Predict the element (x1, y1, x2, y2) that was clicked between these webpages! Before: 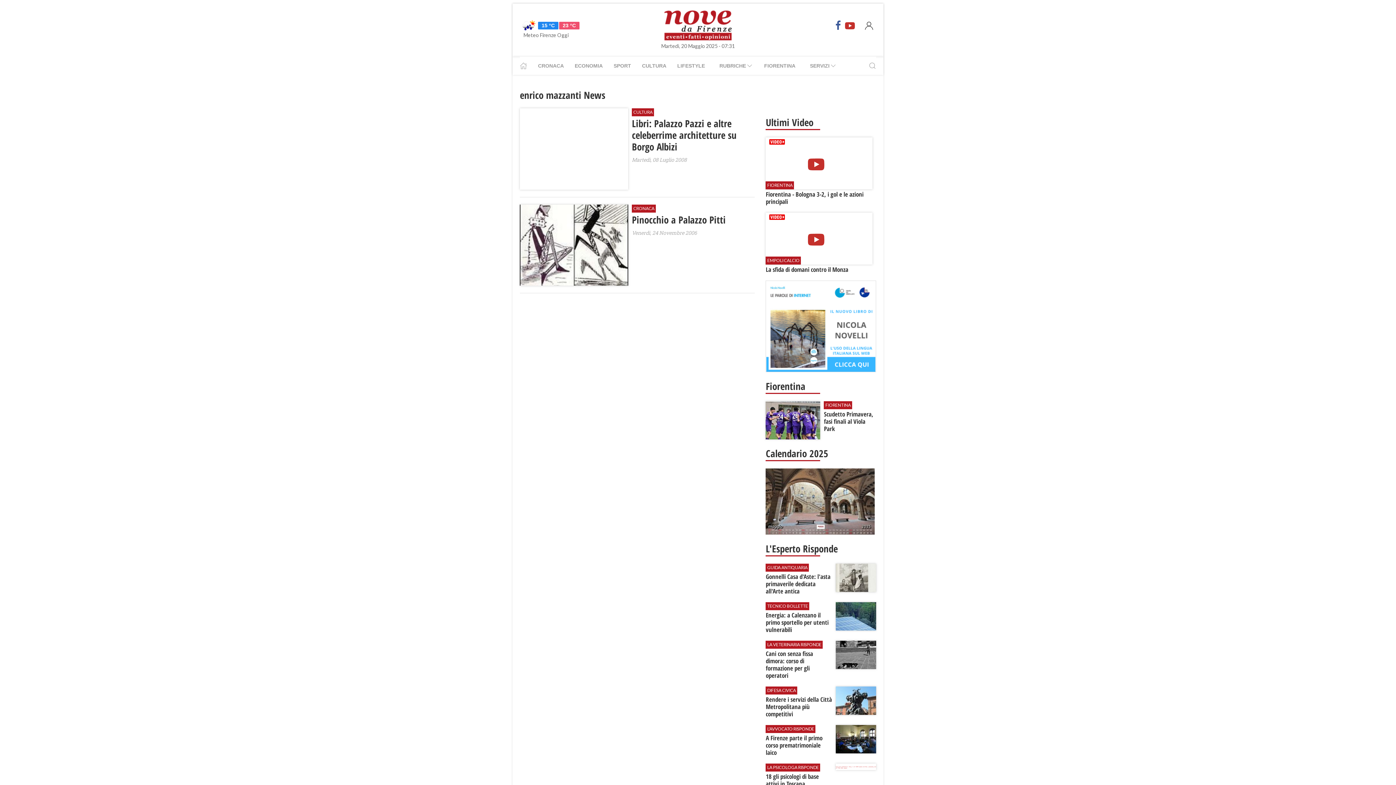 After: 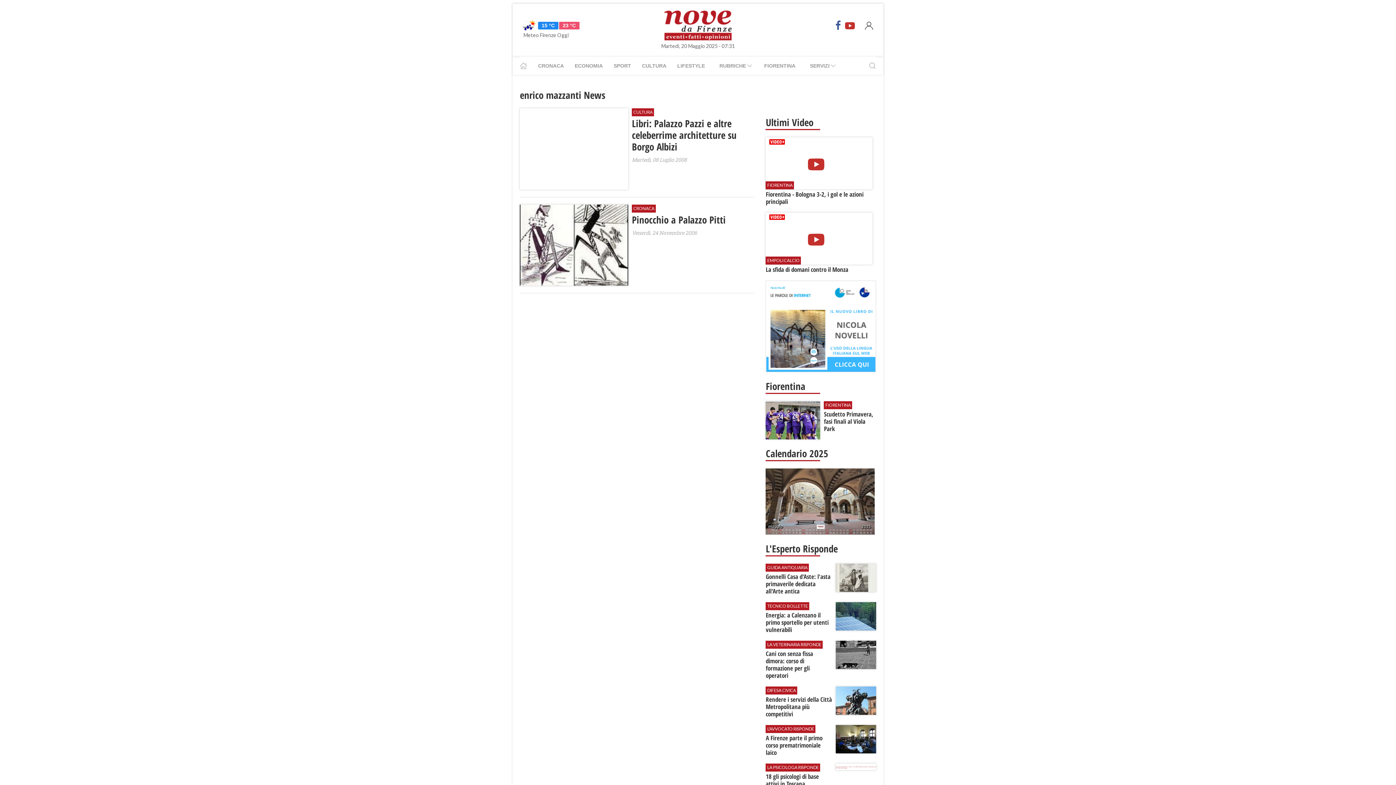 Action: bbox: (861, 10, 876, 40)